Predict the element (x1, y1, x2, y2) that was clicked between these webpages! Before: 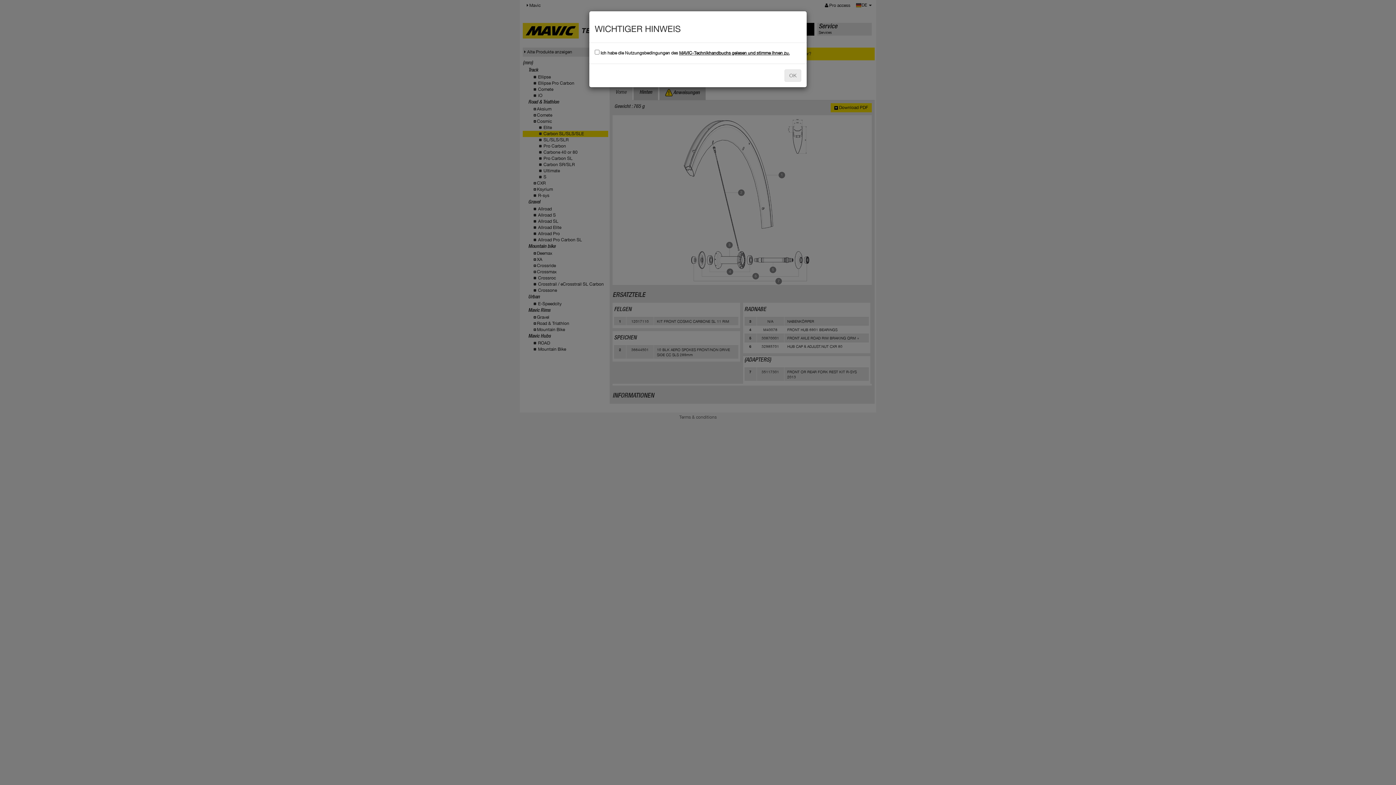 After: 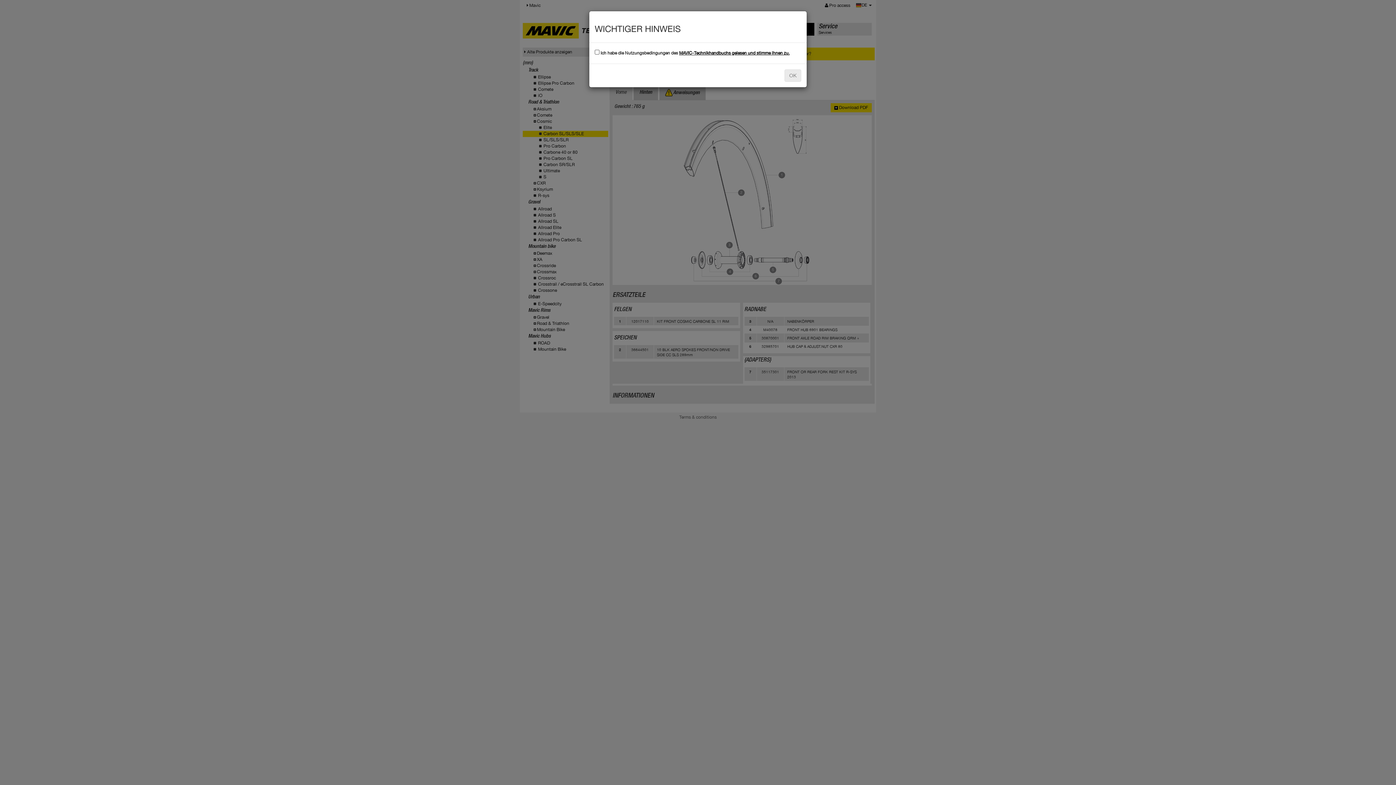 Action: bbox: (679, 50, 789, 55) label: MAVIC-Technikhandbuchs gelesen und stimme ihnen zu.